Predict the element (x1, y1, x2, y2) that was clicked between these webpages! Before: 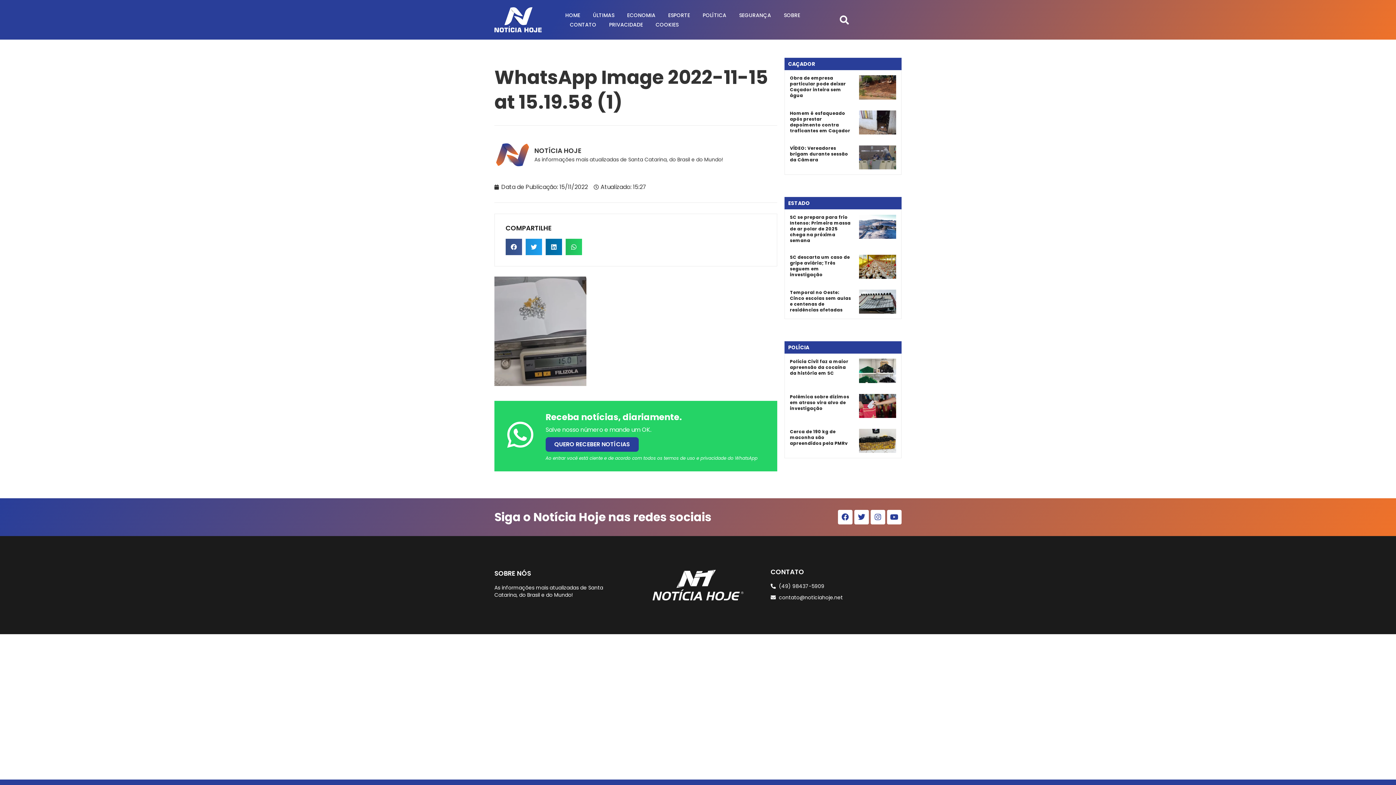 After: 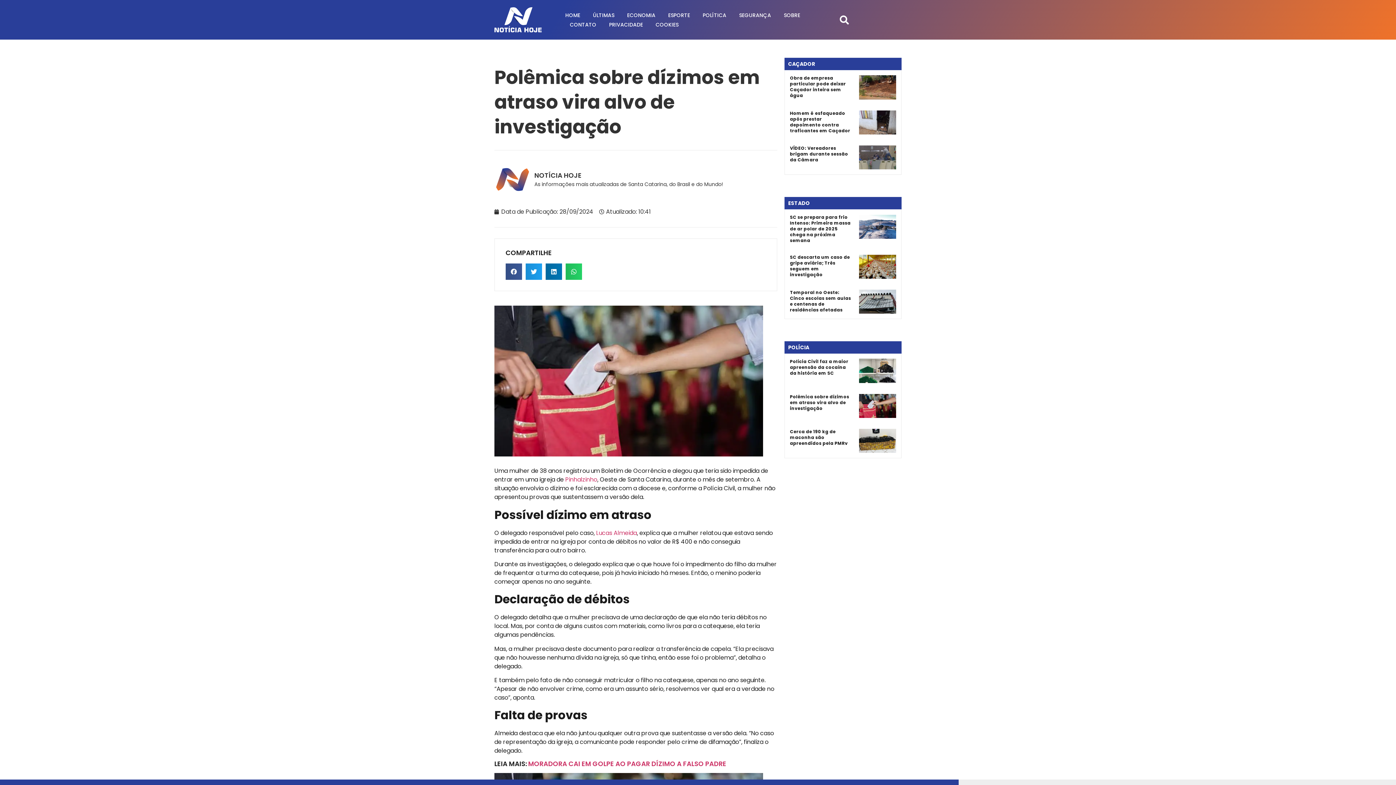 Action: label: Polêmica sobre dízimos em atraso vira alvo de investigação bbox: (790, 393, 849, 411)